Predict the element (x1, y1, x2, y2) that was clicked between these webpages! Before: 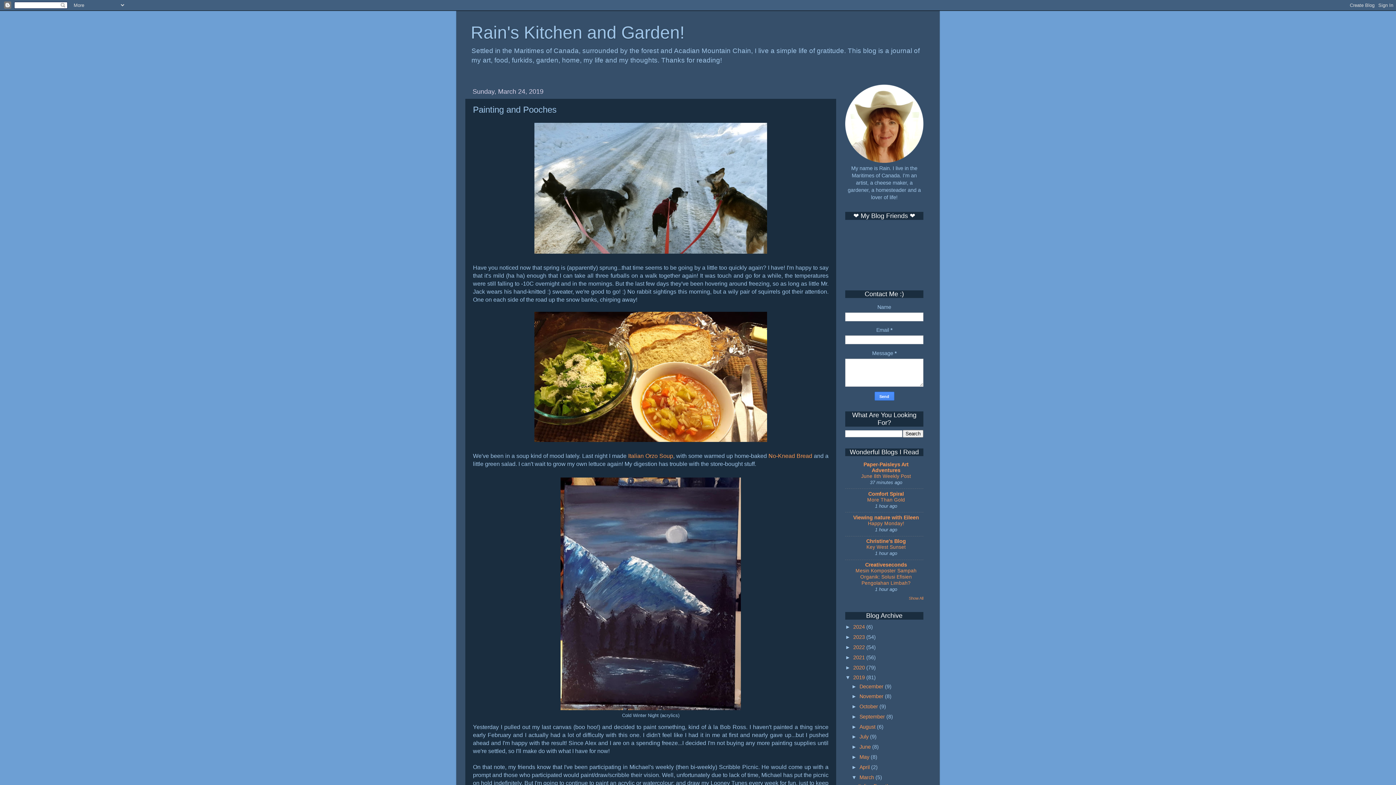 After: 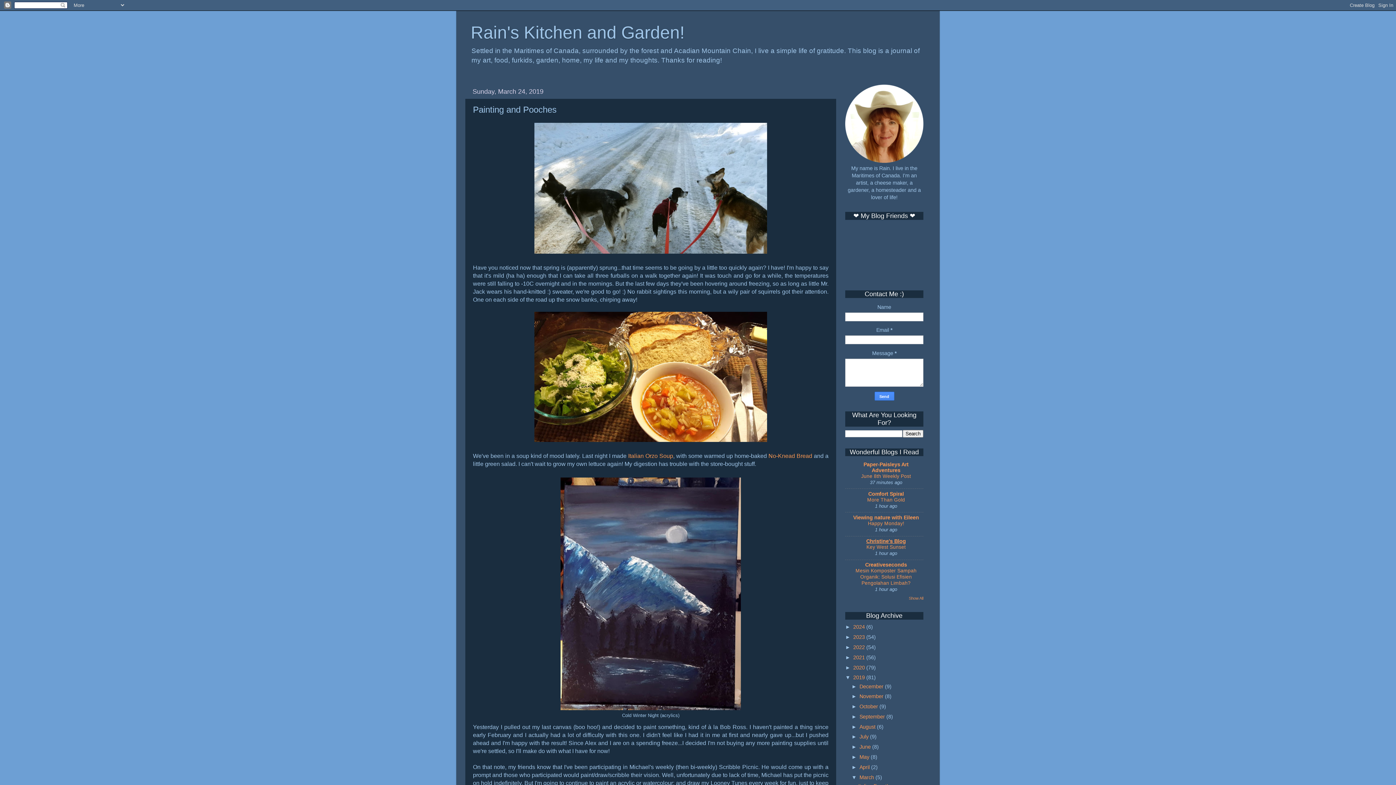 Action: bbox: (866, 538, 906, 544) label: Christine's Blog